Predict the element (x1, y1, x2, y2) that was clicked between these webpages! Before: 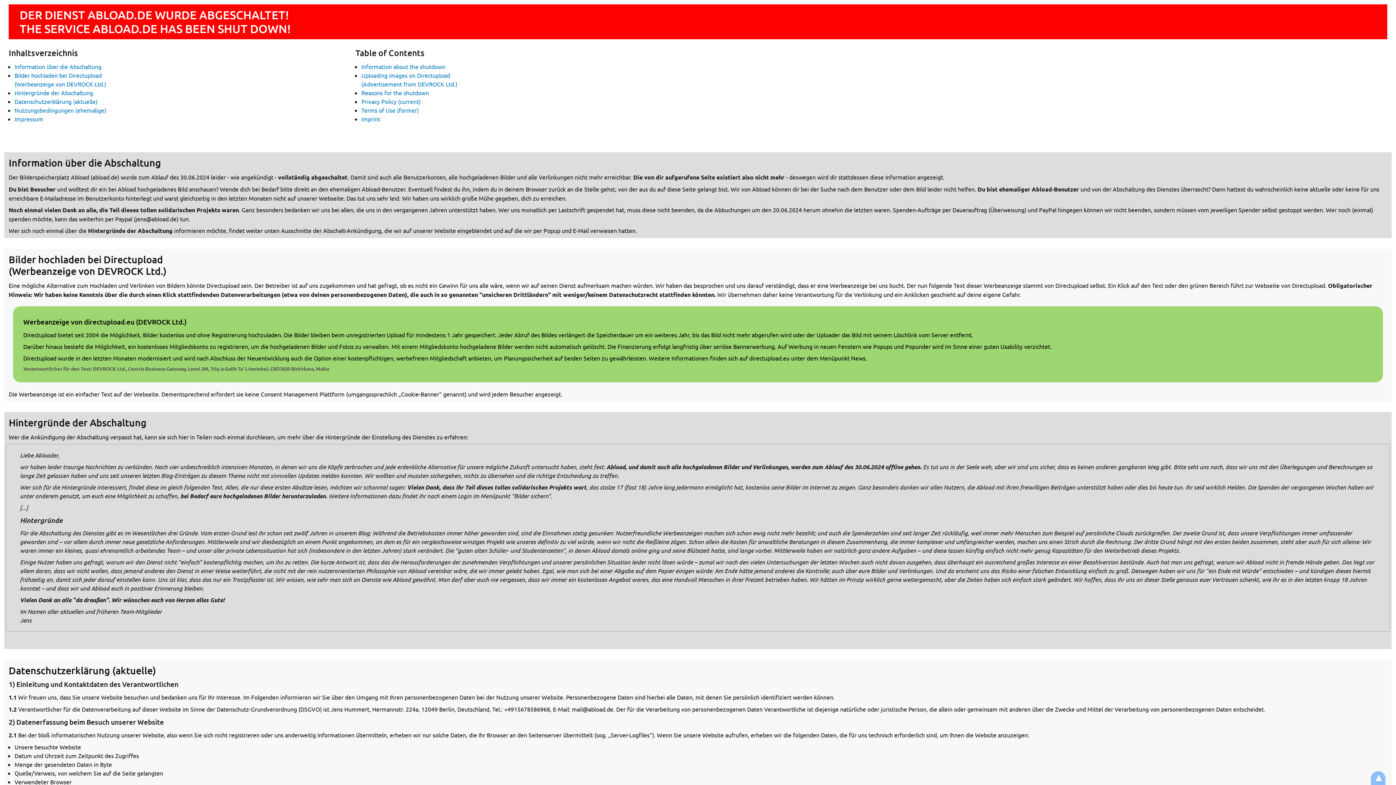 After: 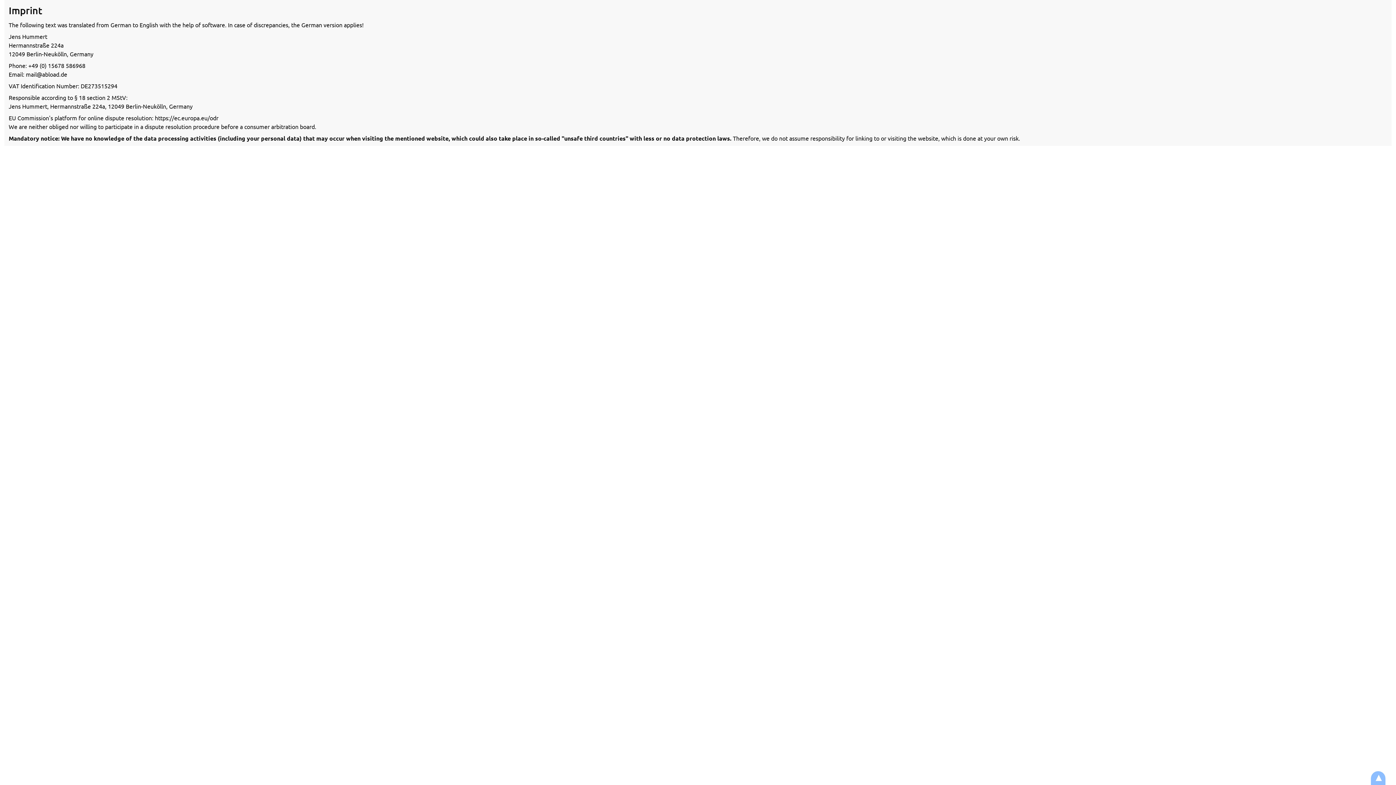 Action: bbox: (361, 115, 380, 122) label: Imprint